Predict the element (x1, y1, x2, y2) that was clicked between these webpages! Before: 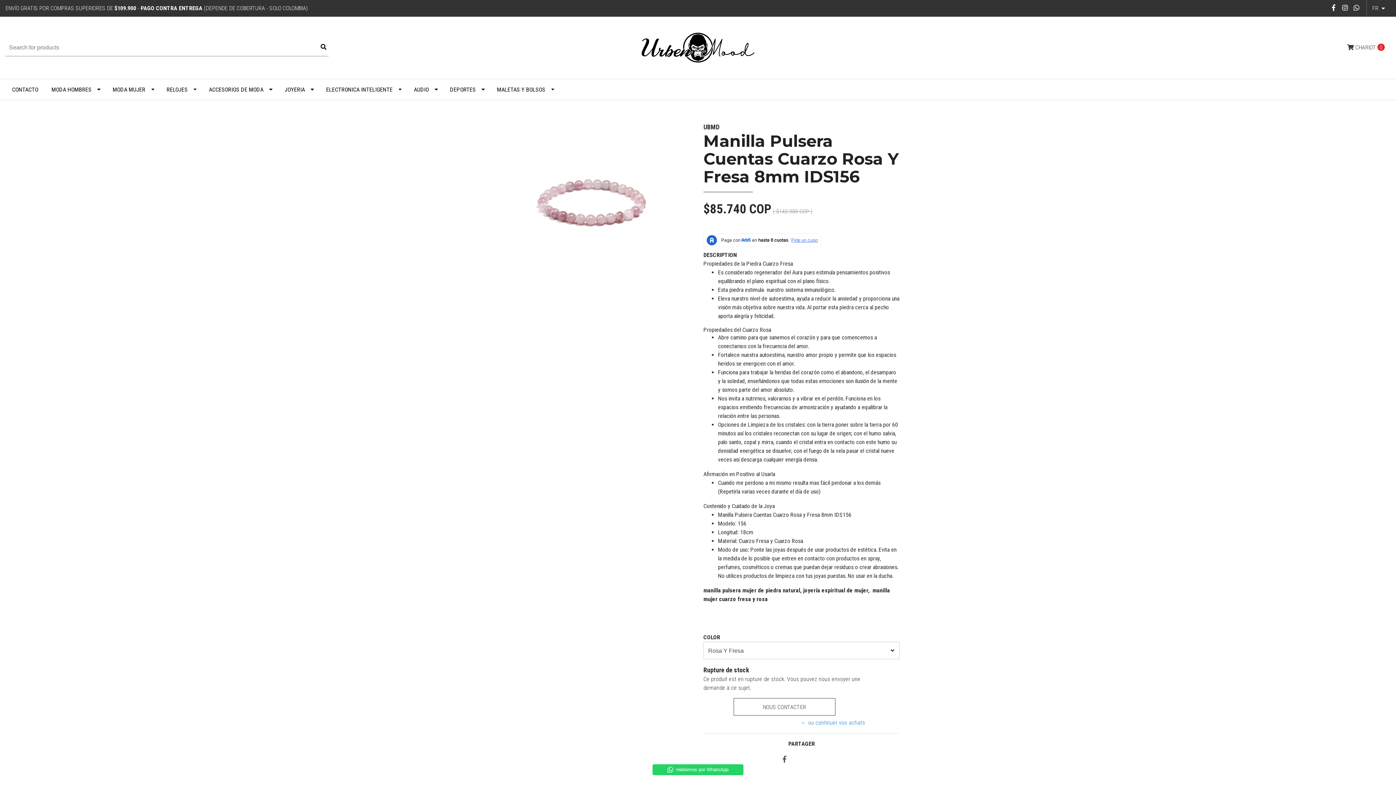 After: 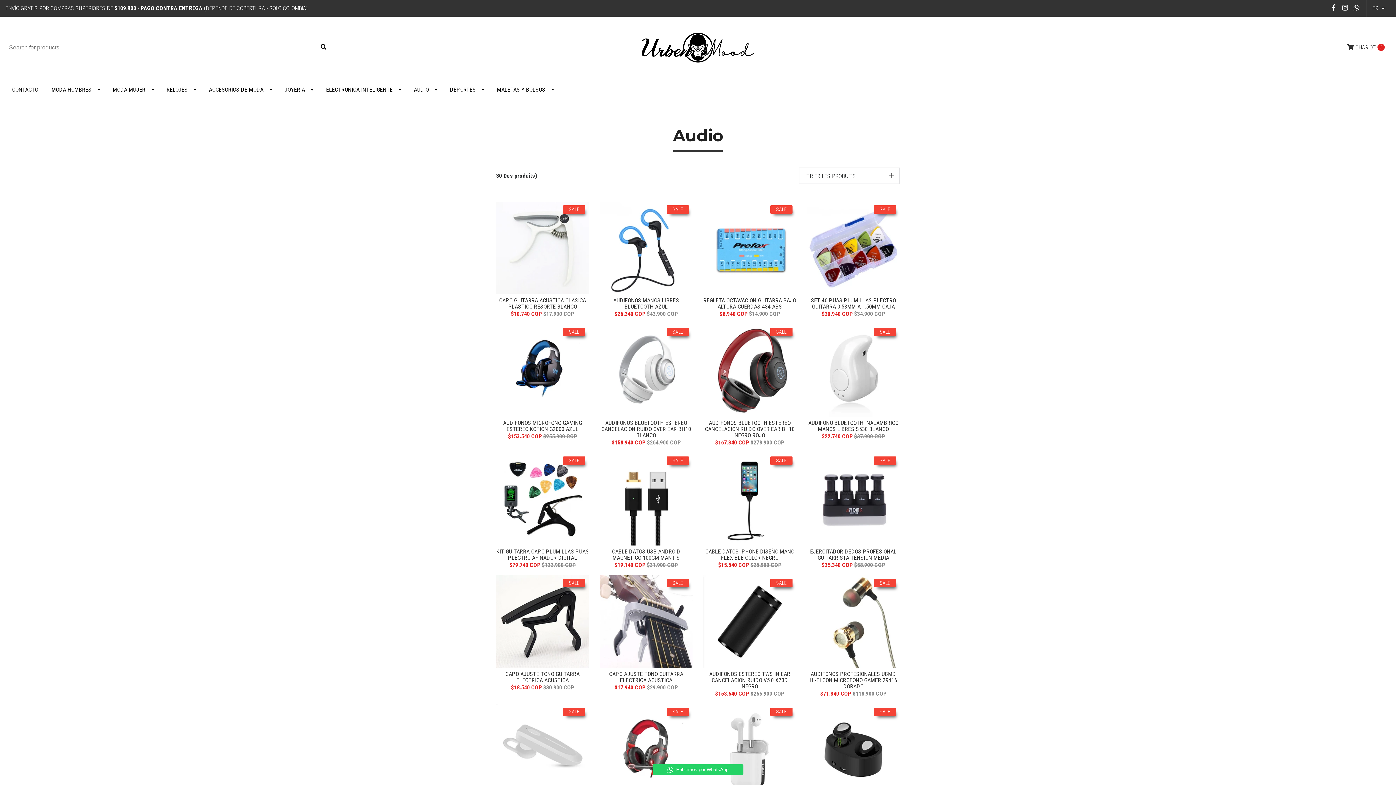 Action: label: AUDIO bbox: (407, 79, 443, 100)